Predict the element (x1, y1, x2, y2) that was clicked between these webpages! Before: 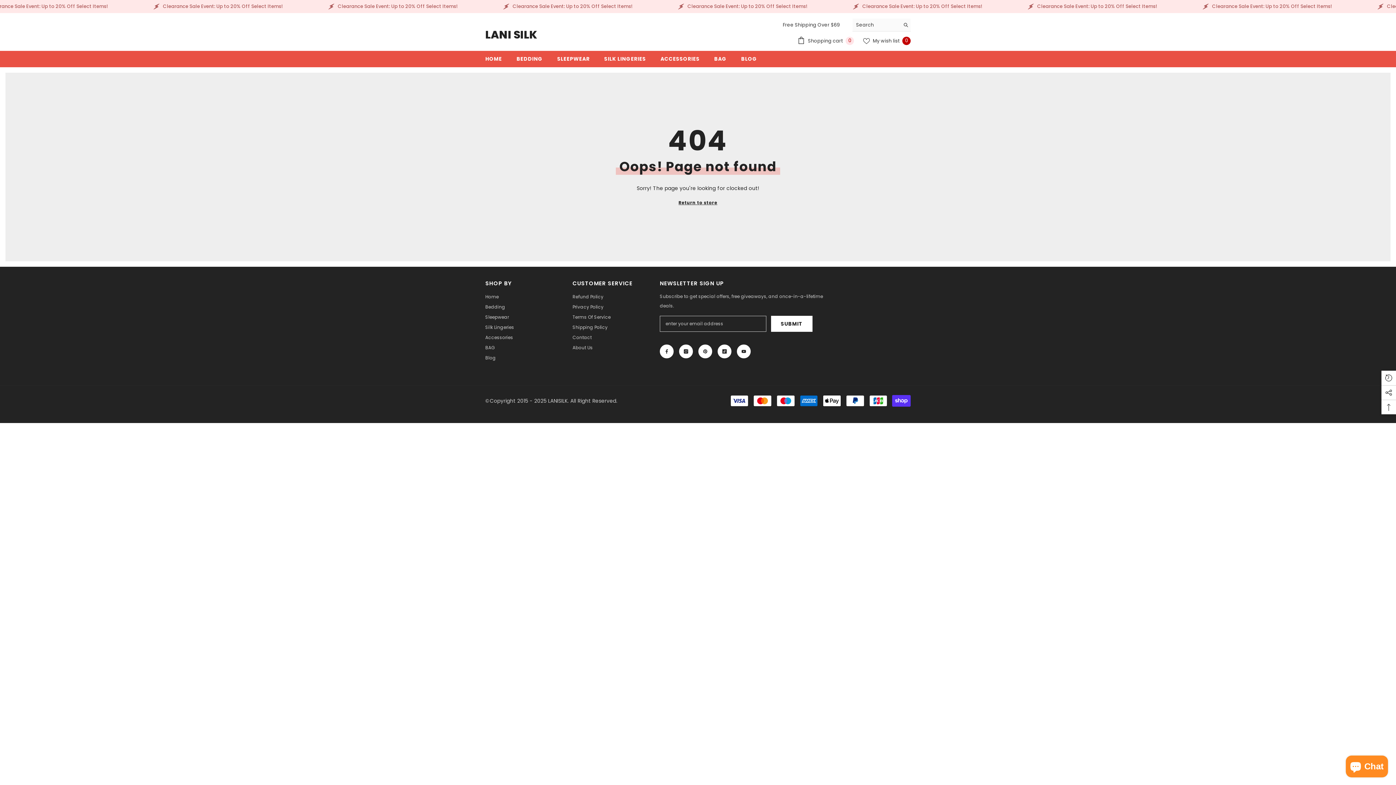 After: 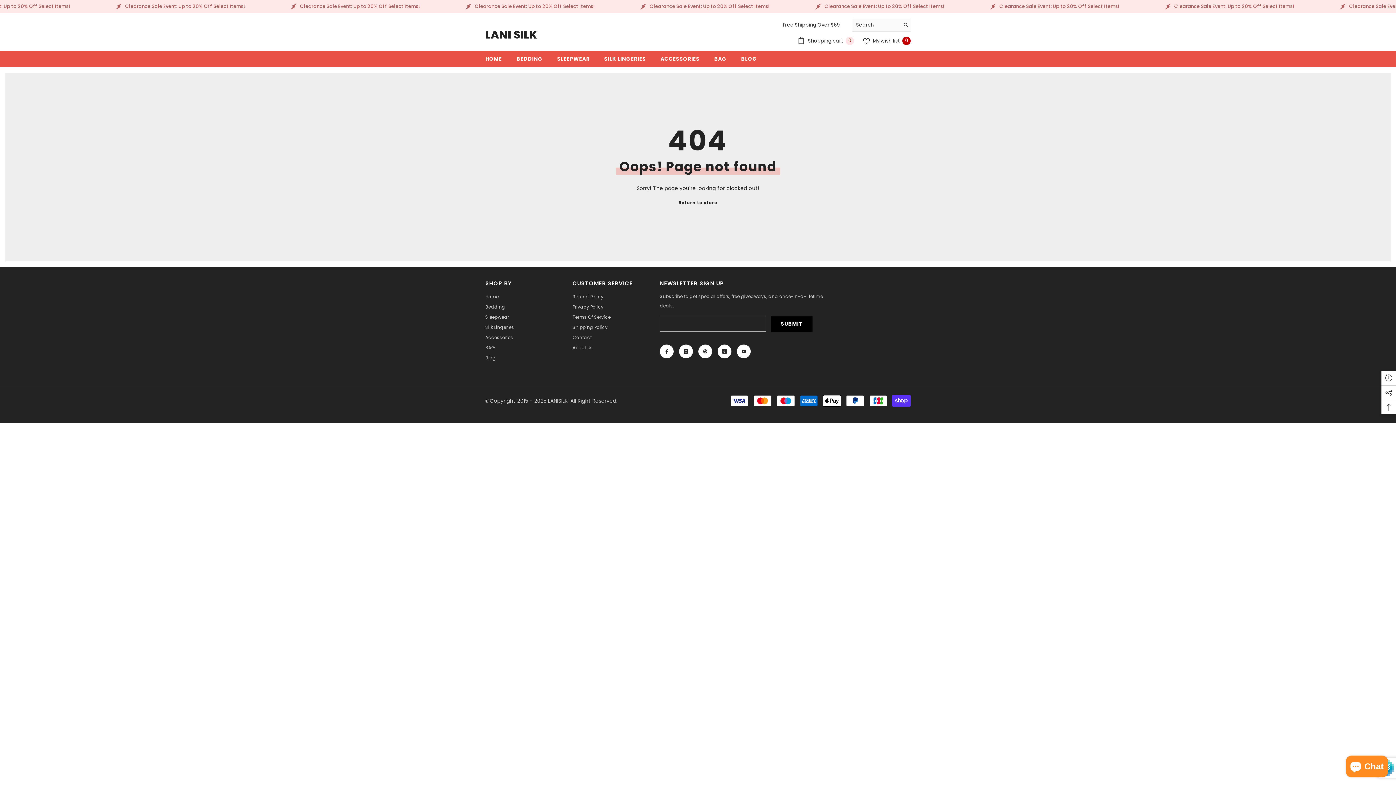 Action: label: Submit bbox: (771, 316, 812, 332)